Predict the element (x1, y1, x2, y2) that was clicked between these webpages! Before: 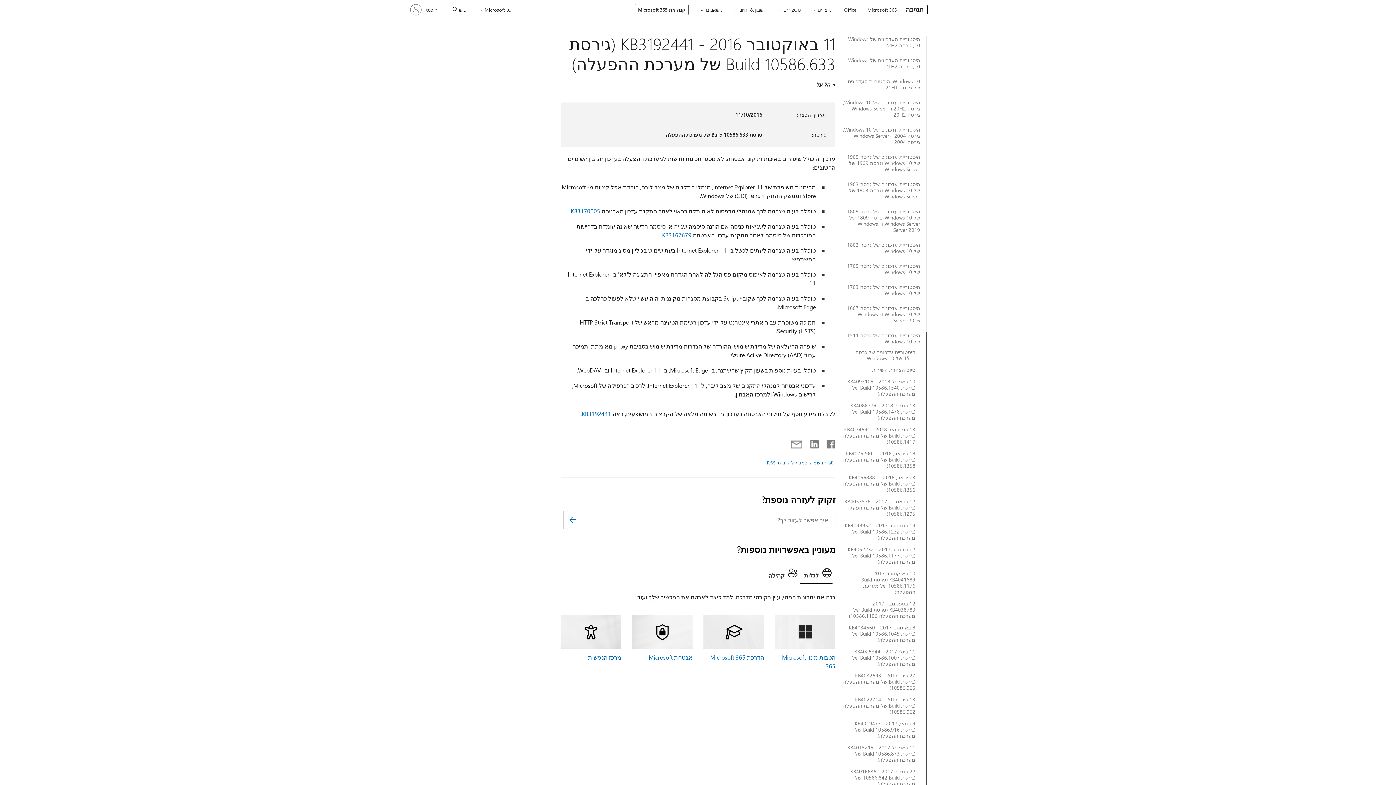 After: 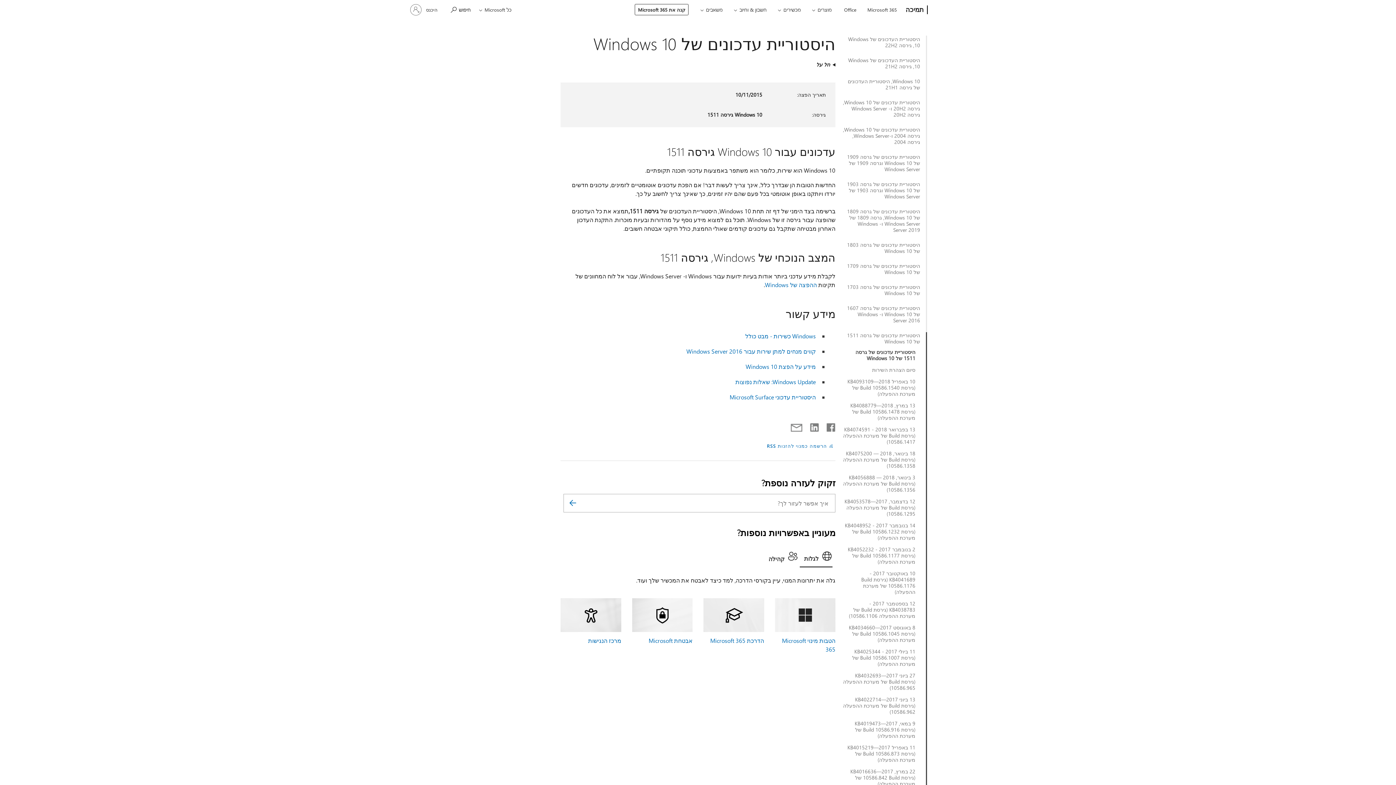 Action: label: היסטוריית עדכונים של גרסה 1511 של Windows 10 bbox: (842, 349, 915, 361)